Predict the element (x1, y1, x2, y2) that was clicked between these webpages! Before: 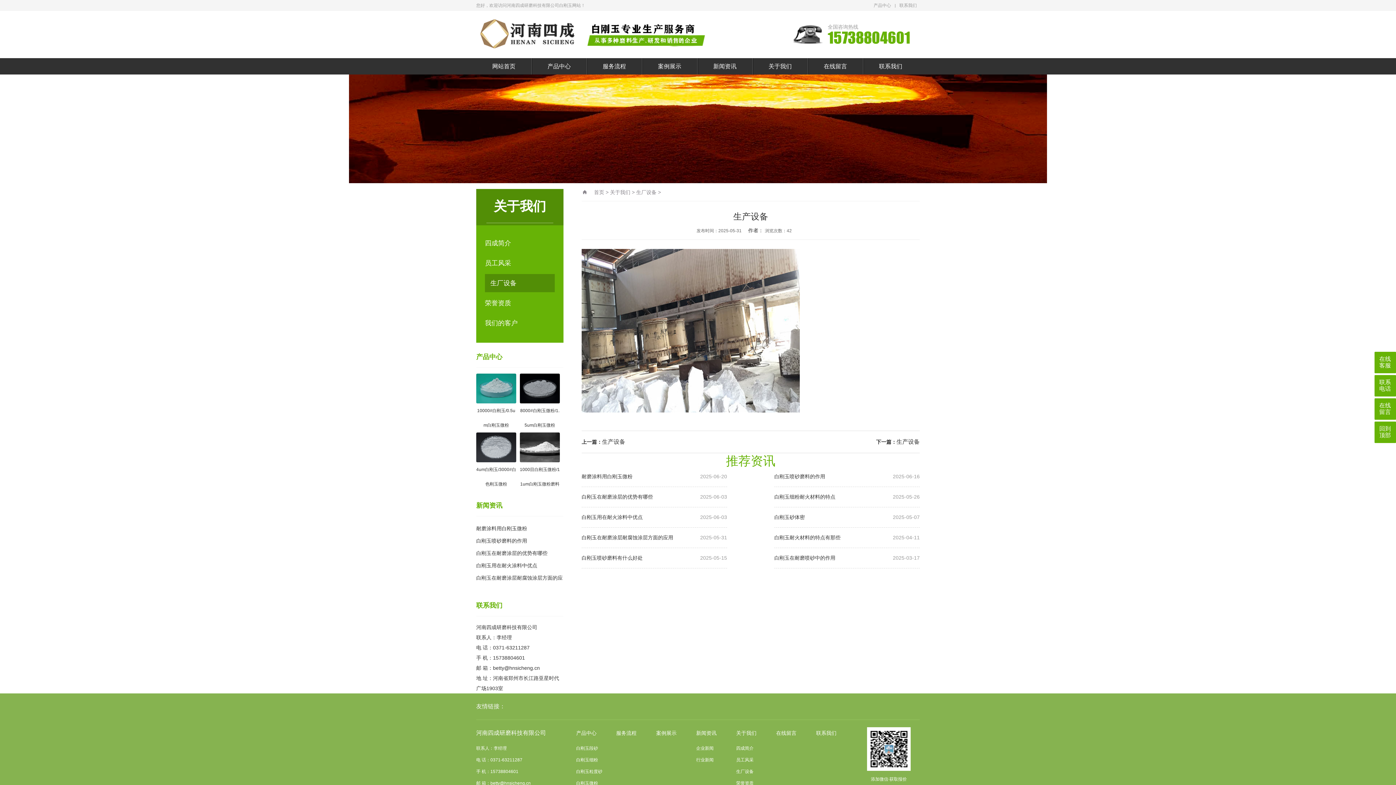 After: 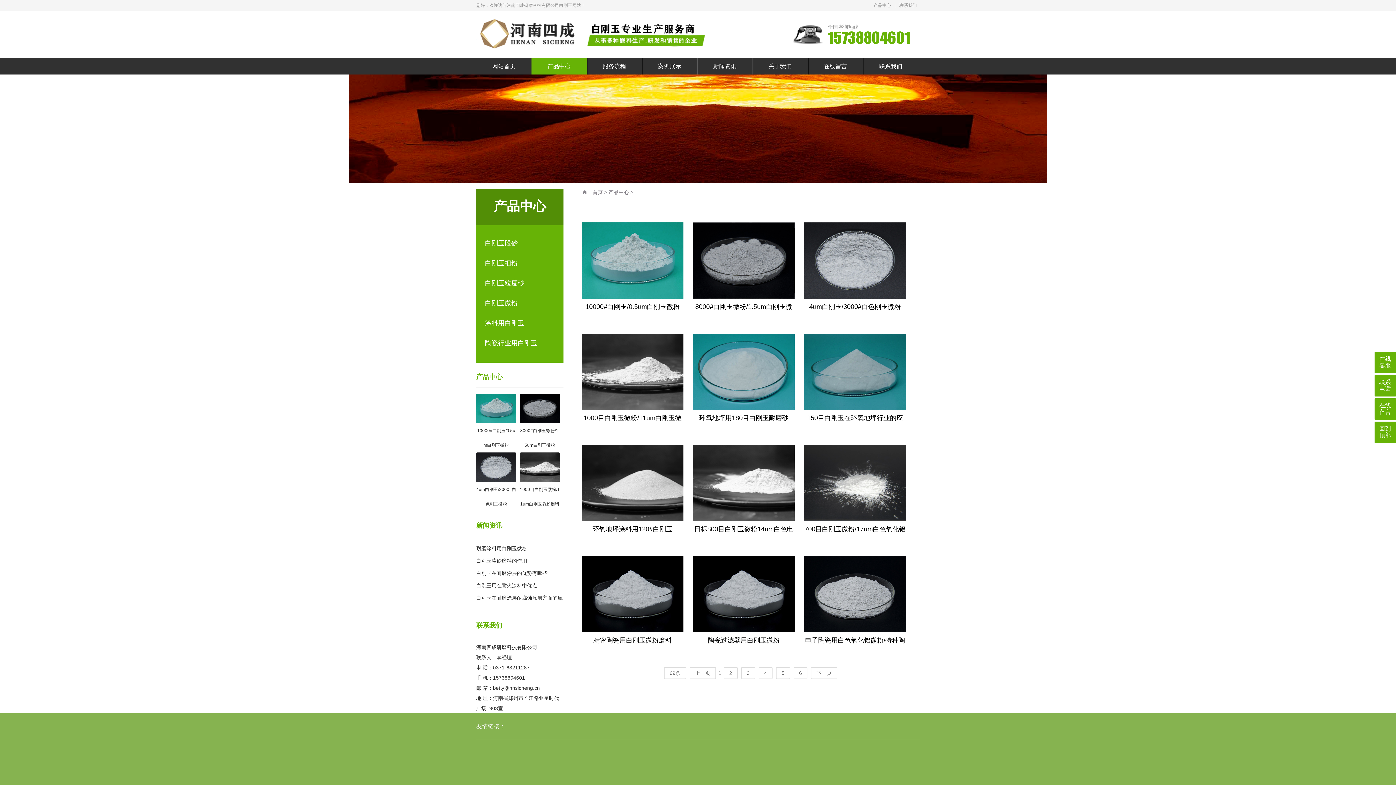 Action: label: 产品中心 bbox: (531, 58, 586, 74)